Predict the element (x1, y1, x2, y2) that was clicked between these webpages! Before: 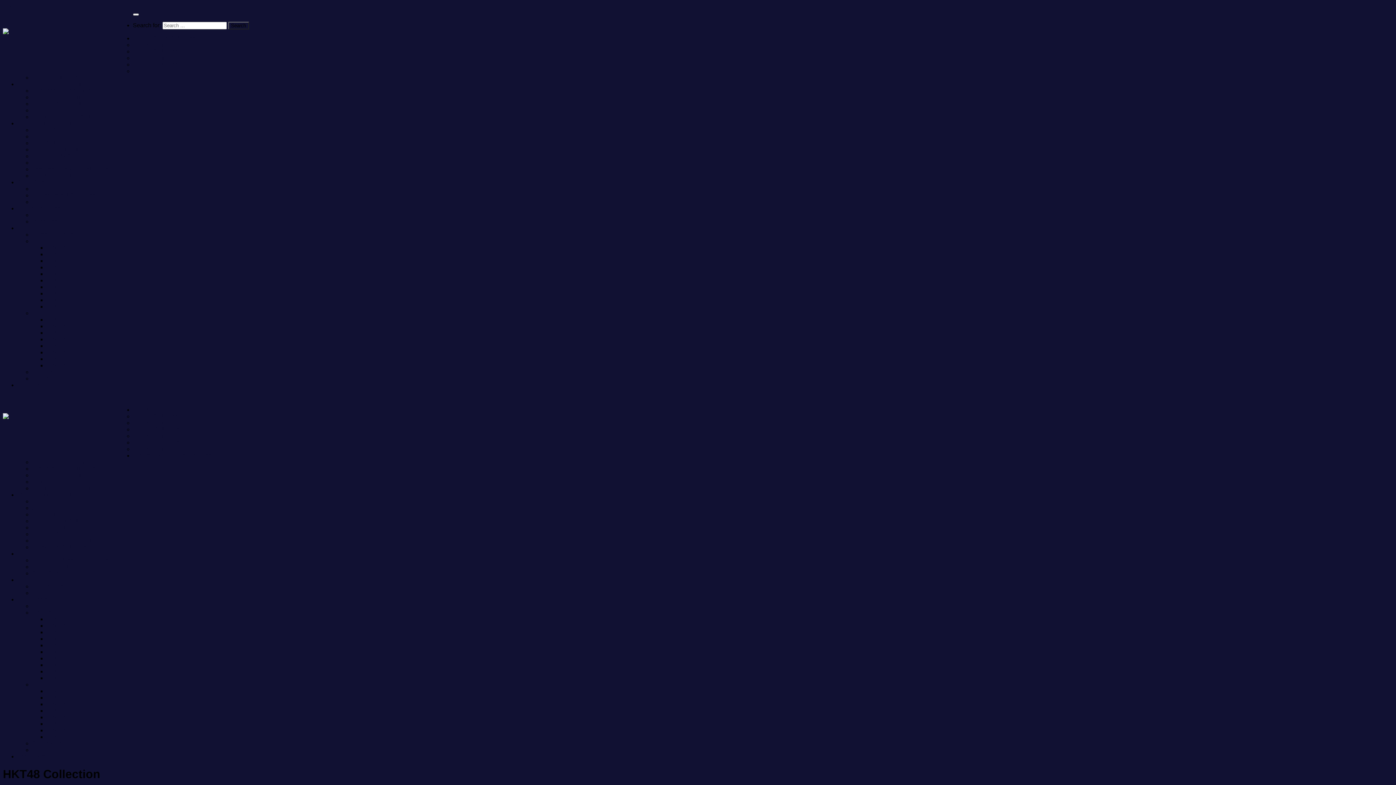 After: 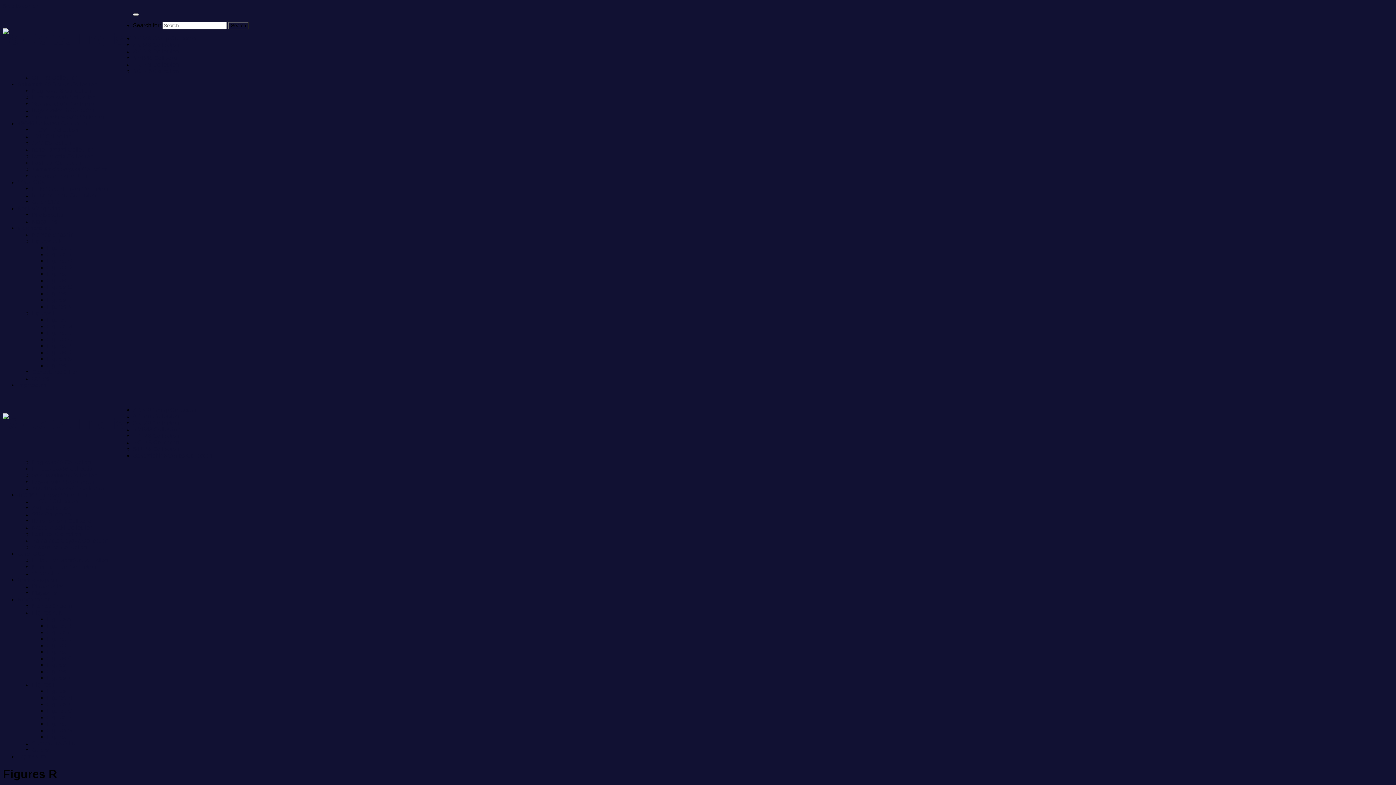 Action: bbox: (46, 721, 72, 727) label: Figures R